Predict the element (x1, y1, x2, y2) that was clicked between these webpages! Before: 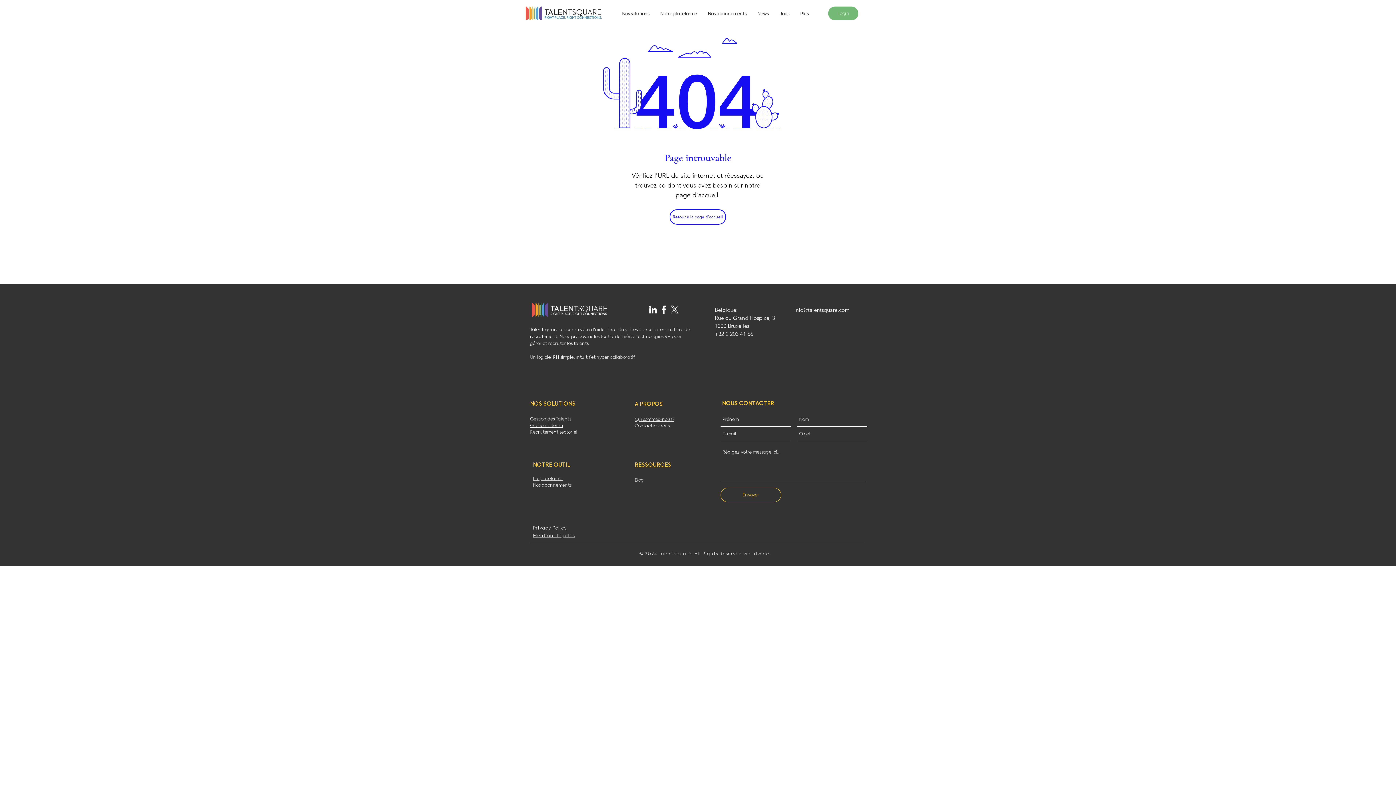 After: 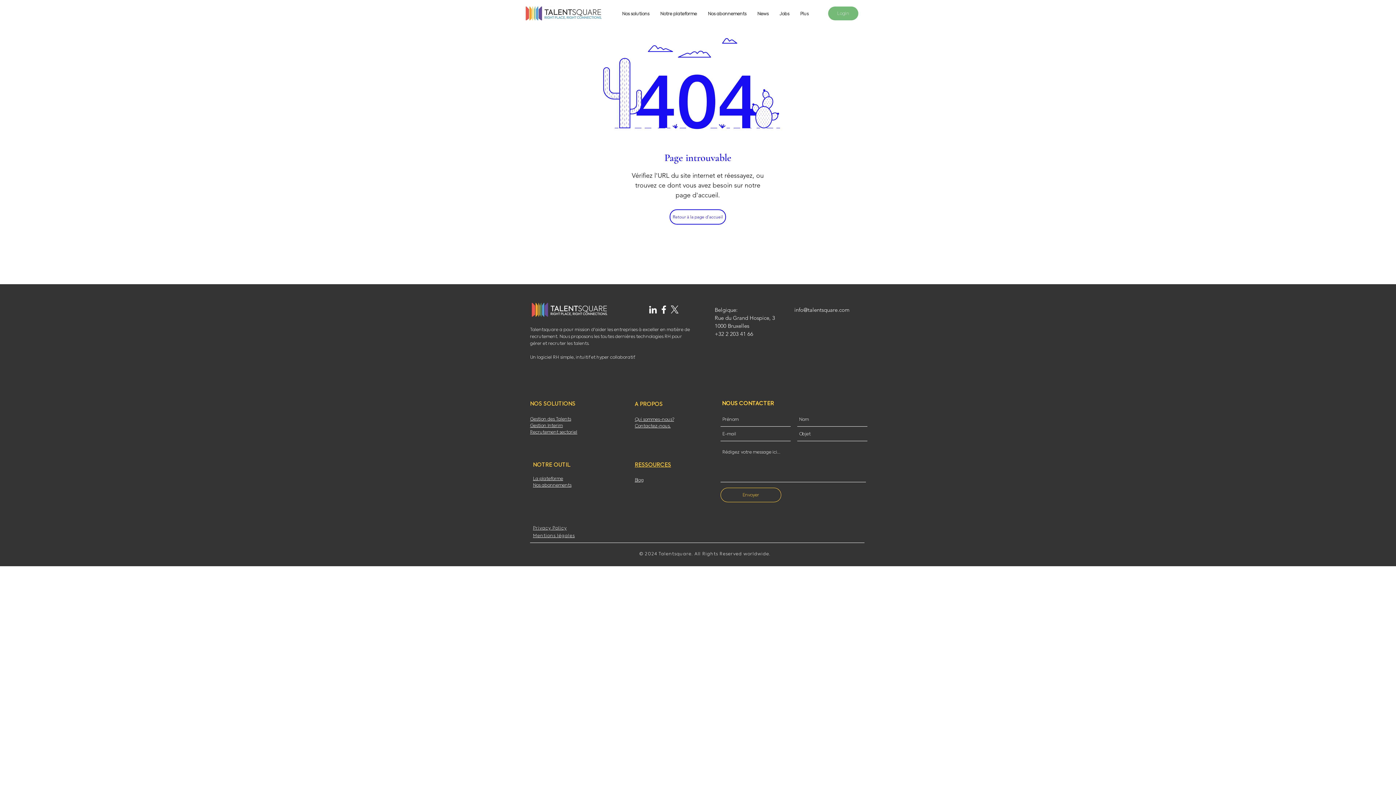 Action: bbox: (658, 304, 669, 315) label: Blanc Facebook Icône